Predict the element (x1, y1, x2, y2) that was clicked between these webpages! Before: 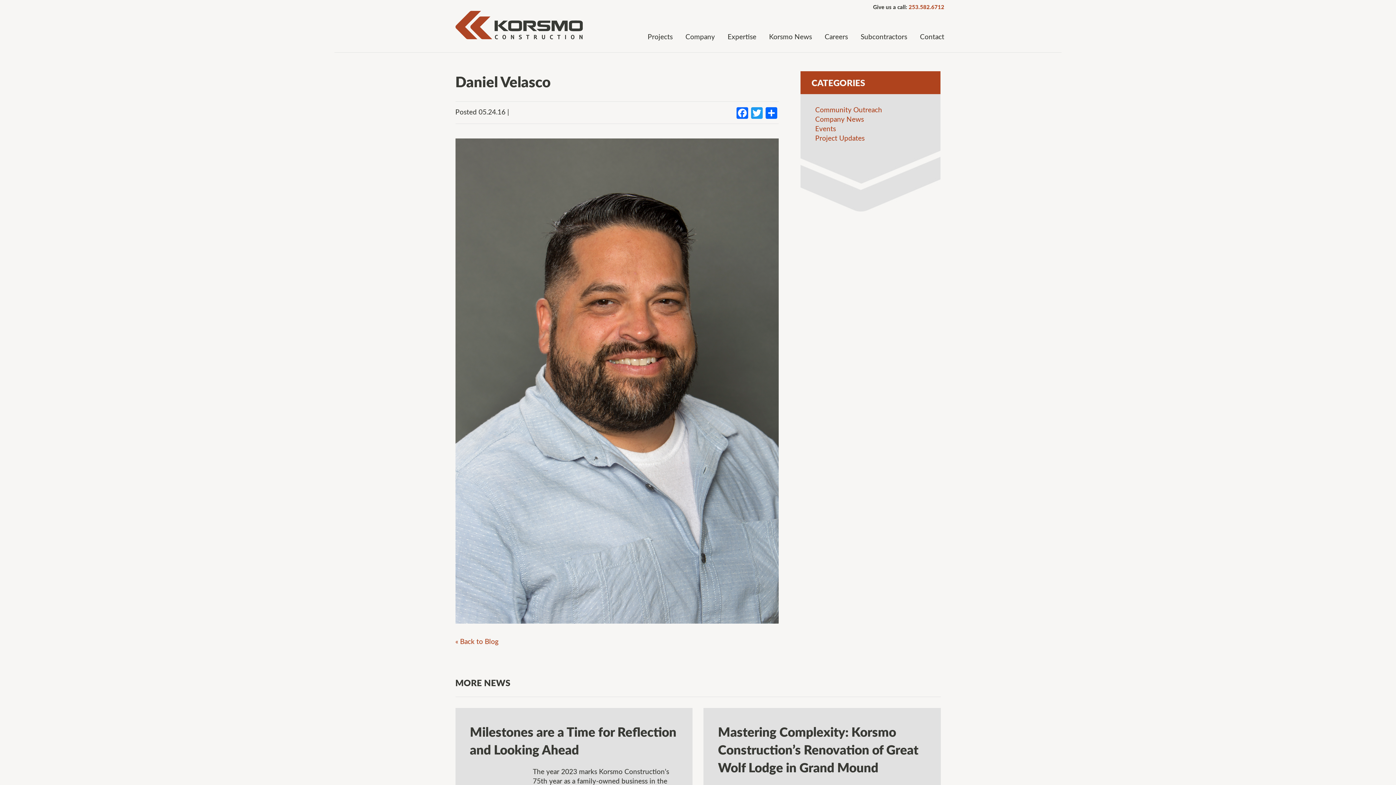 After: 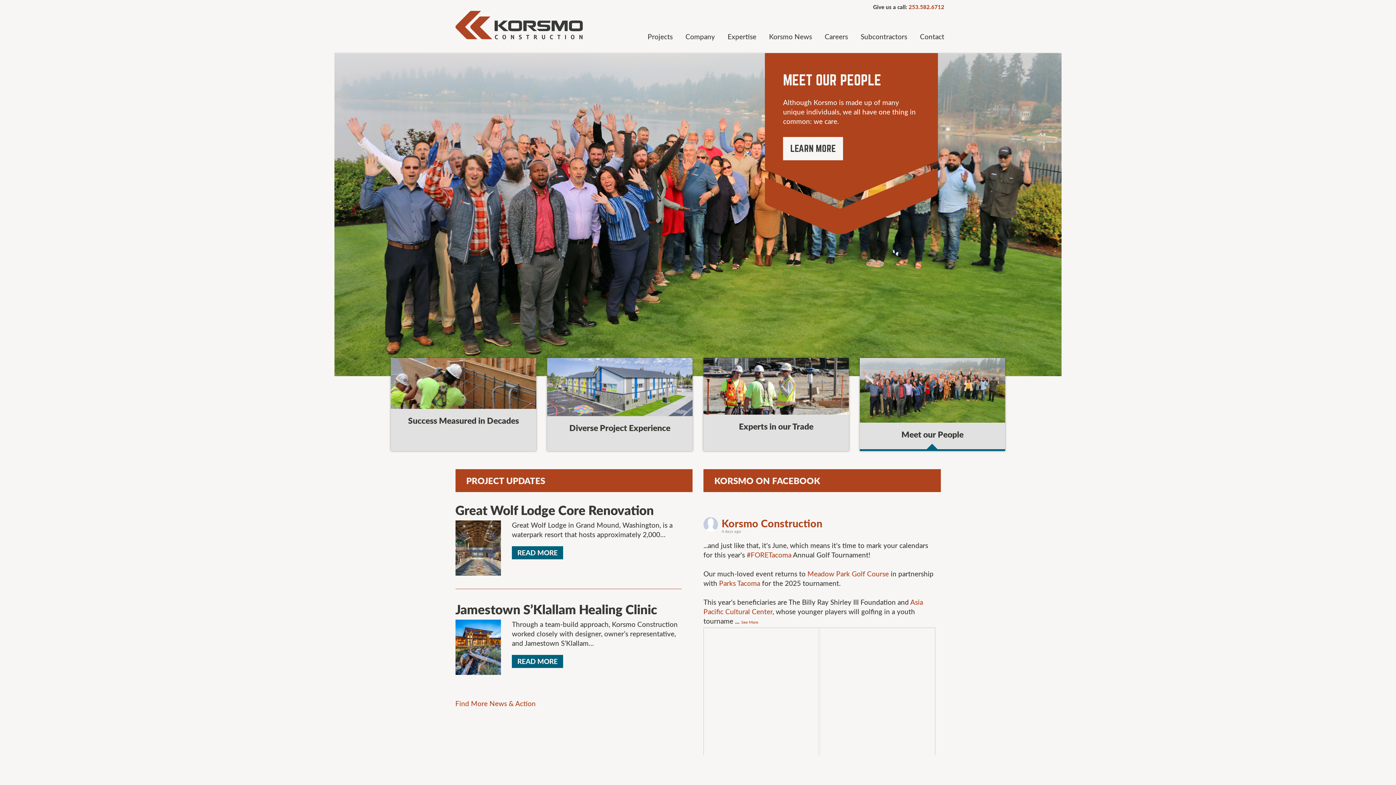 Action: bbox: (455, 31, 582, 41)